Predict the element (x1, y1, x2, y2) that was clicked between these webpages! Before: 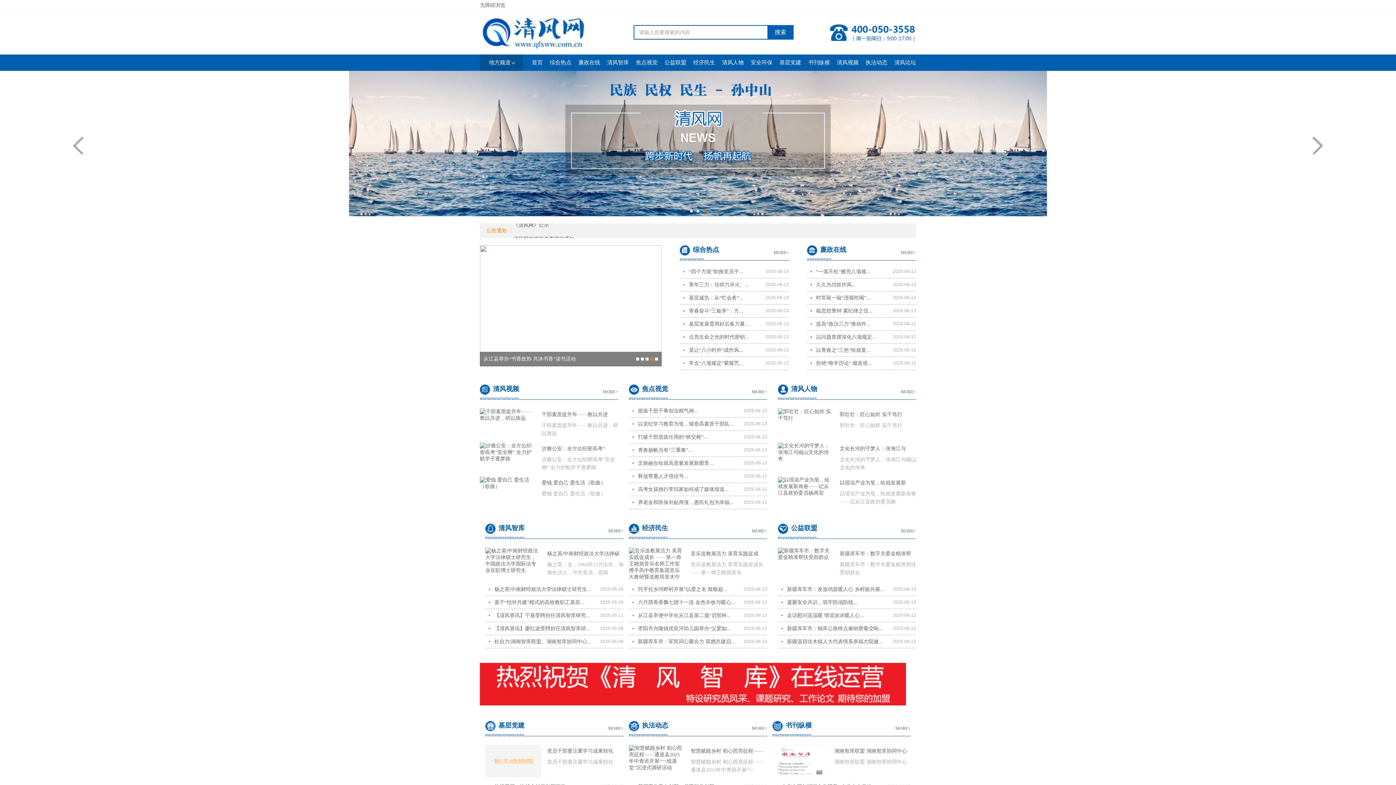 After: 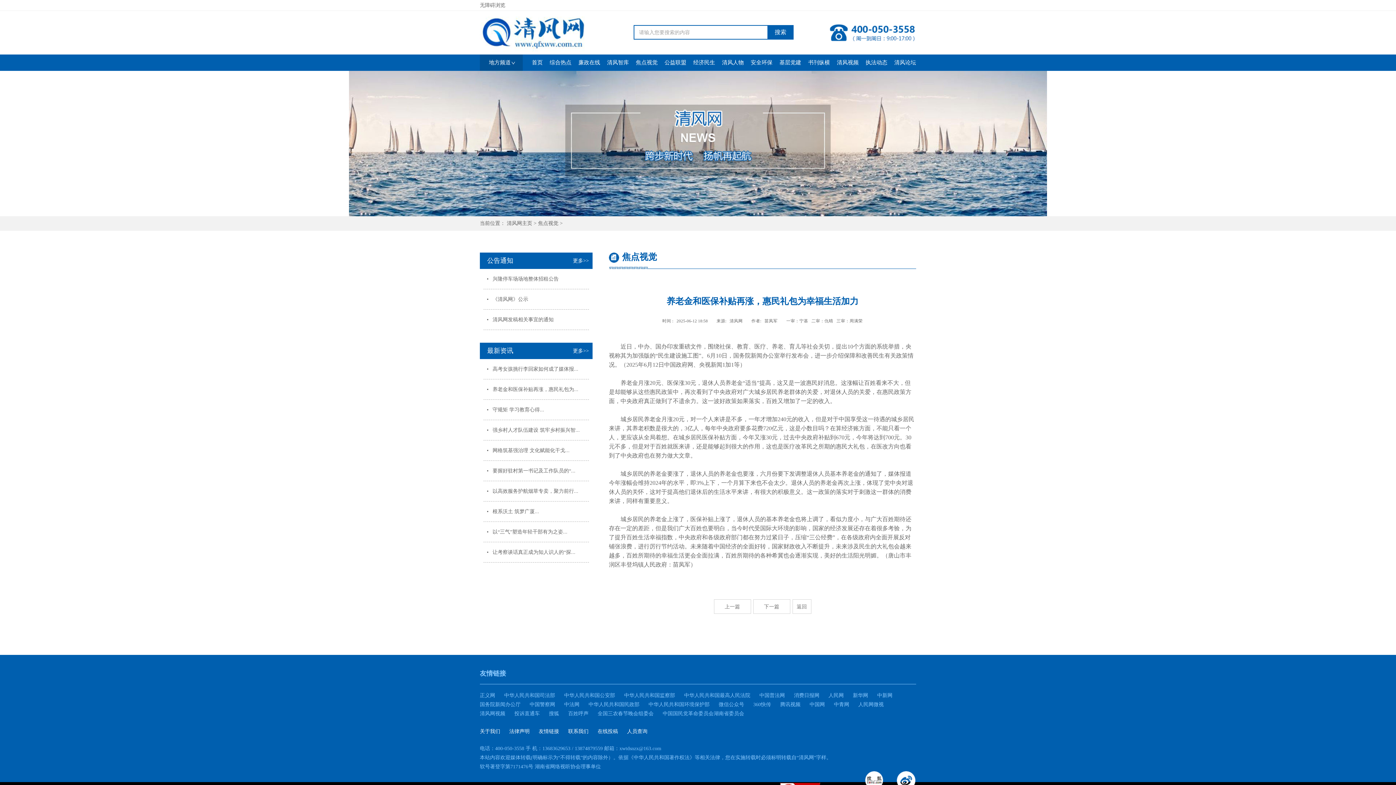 Action: label: 养老金和医保补贴再涨，惠民礼包为幸福... bbox: (629, 496, 734, 509)